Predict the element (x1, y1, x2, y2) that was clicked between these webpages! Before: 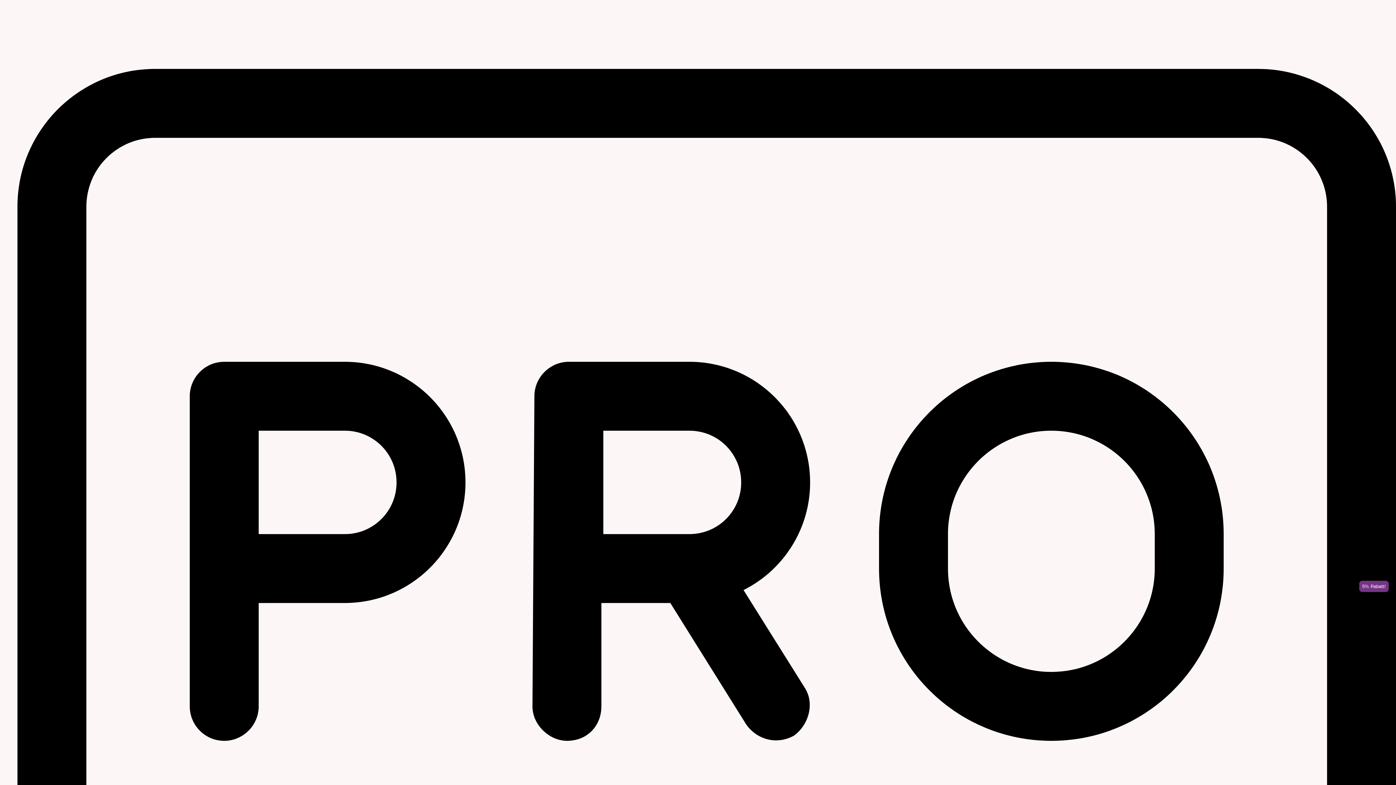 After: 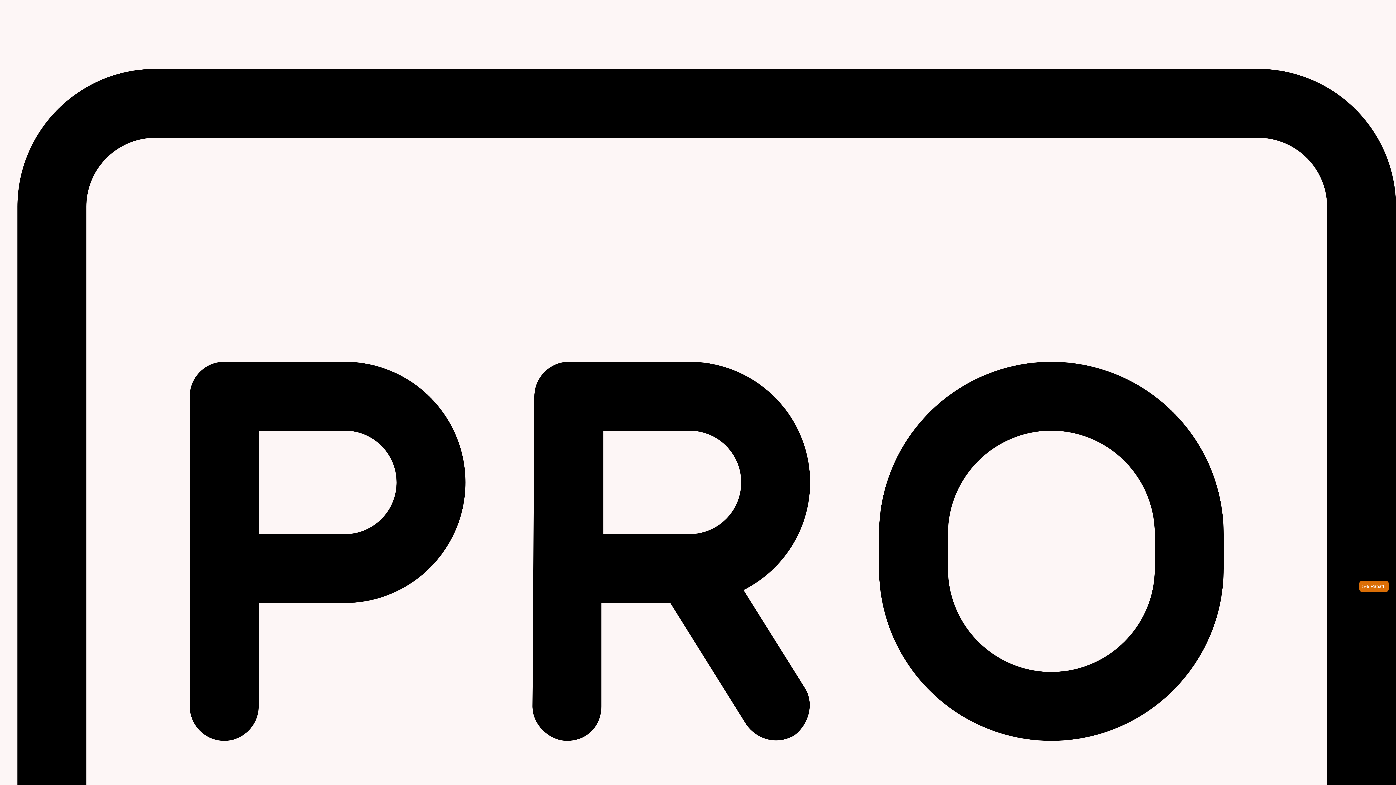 Action: label: 5% Rabatt! bbox: (1359, 581, 1389, 592)